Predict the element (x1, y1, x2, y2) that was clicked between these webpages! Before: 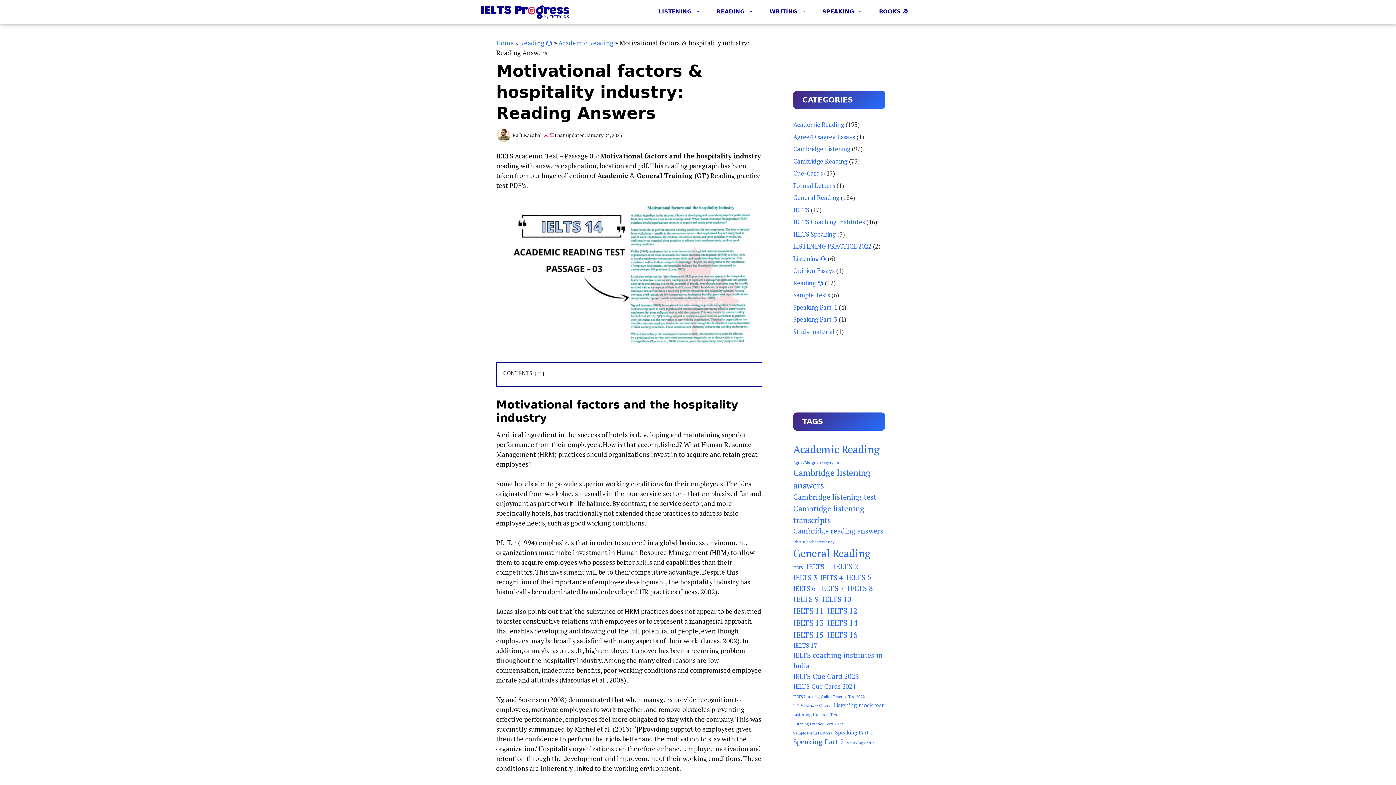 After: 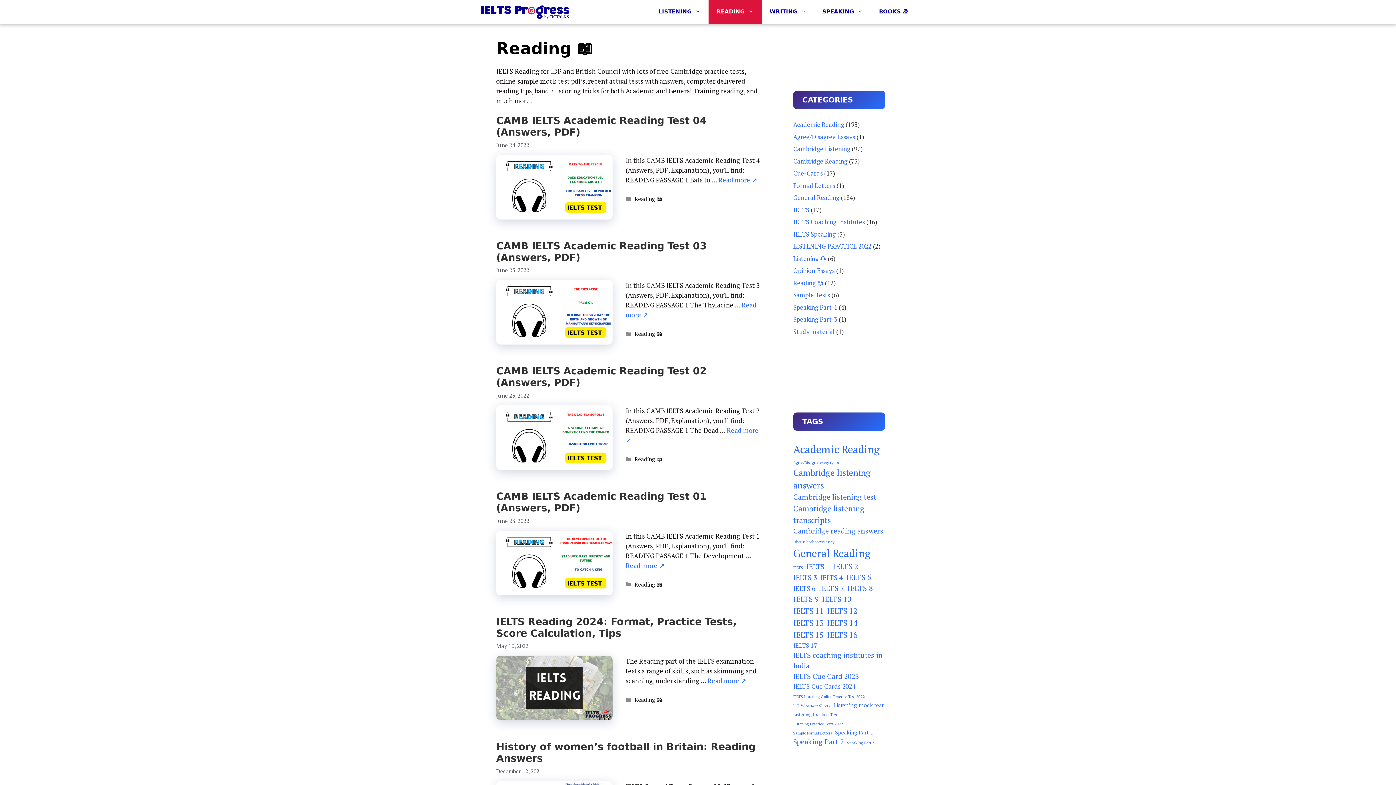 Action: bbox: (520, 38, 552, 47) label: Reading 📖